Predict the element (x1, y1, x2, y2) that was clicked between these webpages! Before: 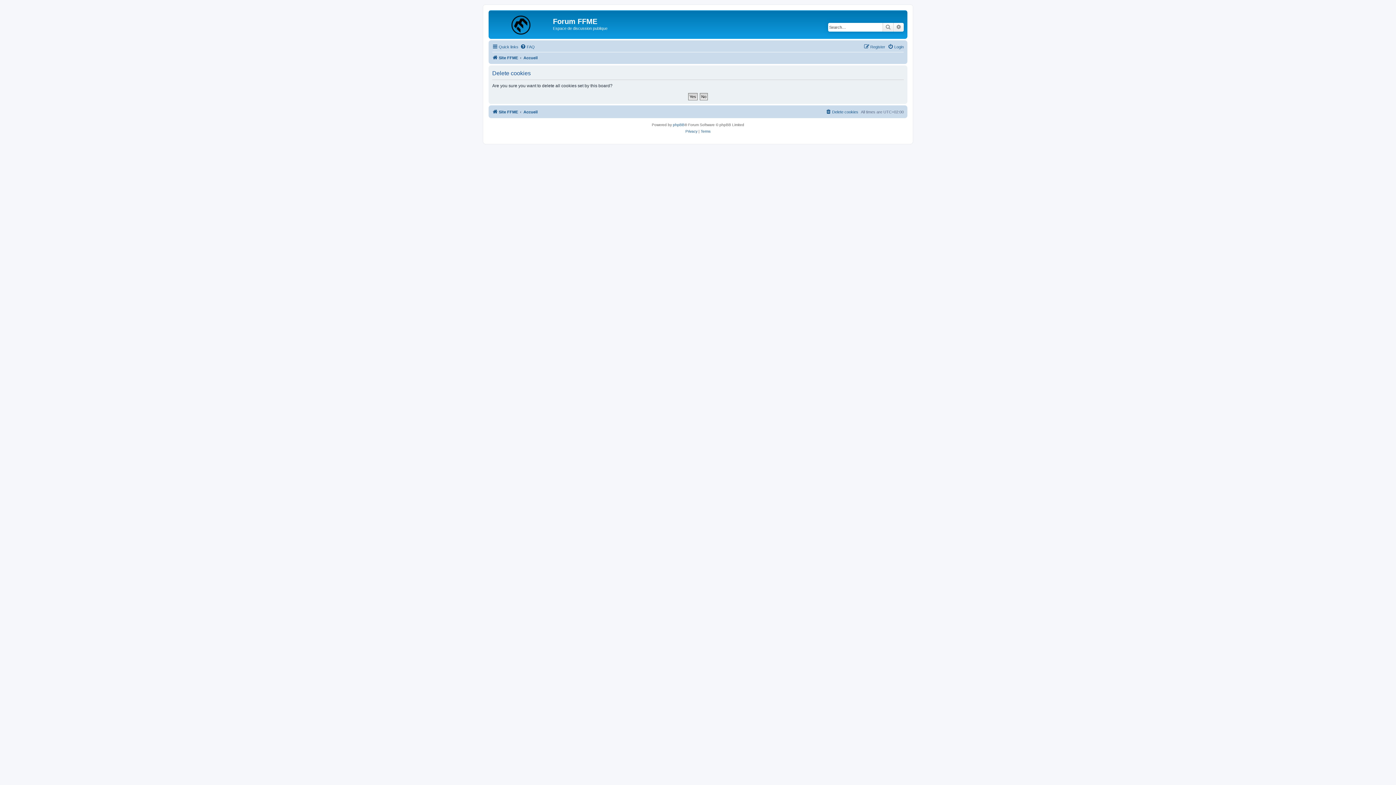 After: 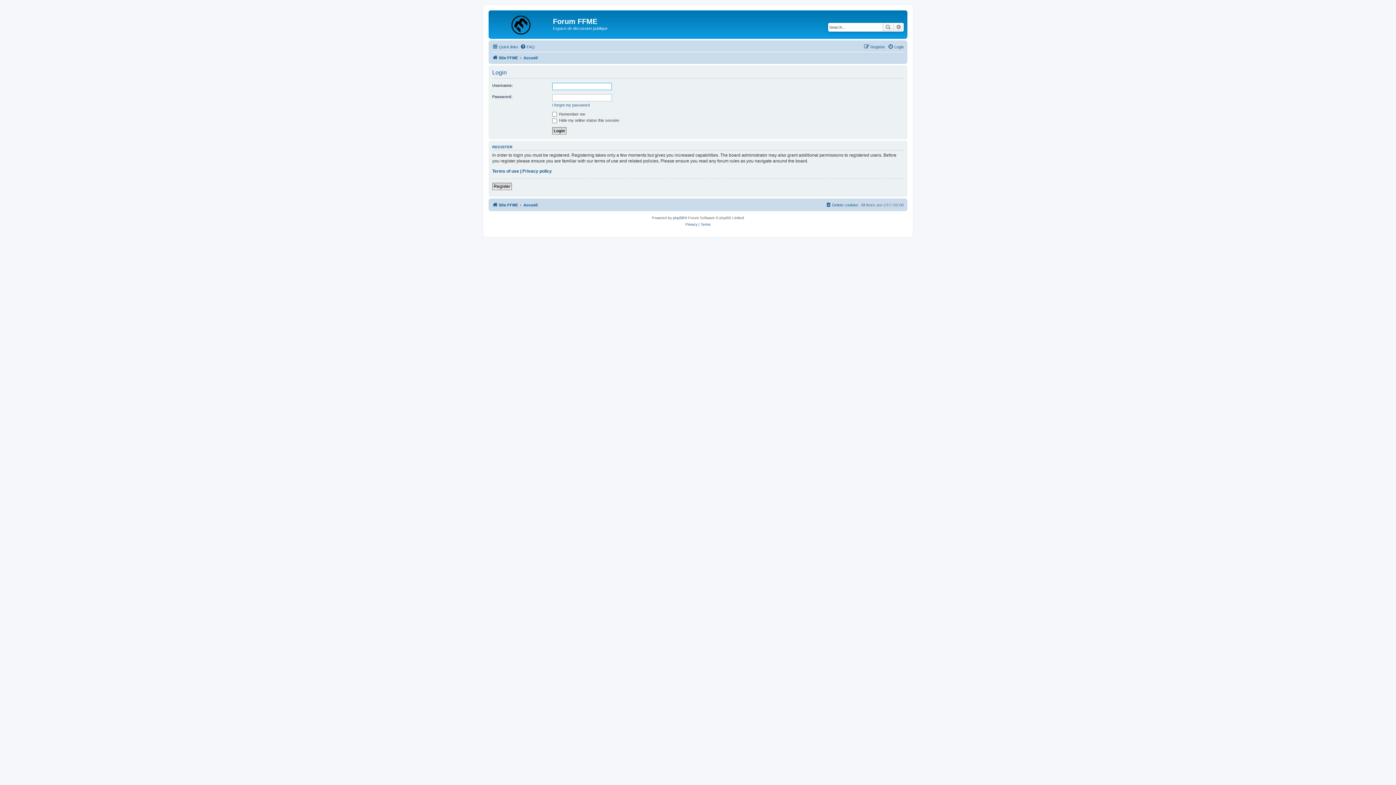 Action: bbox: (888, 42, 904, 51) label: Login